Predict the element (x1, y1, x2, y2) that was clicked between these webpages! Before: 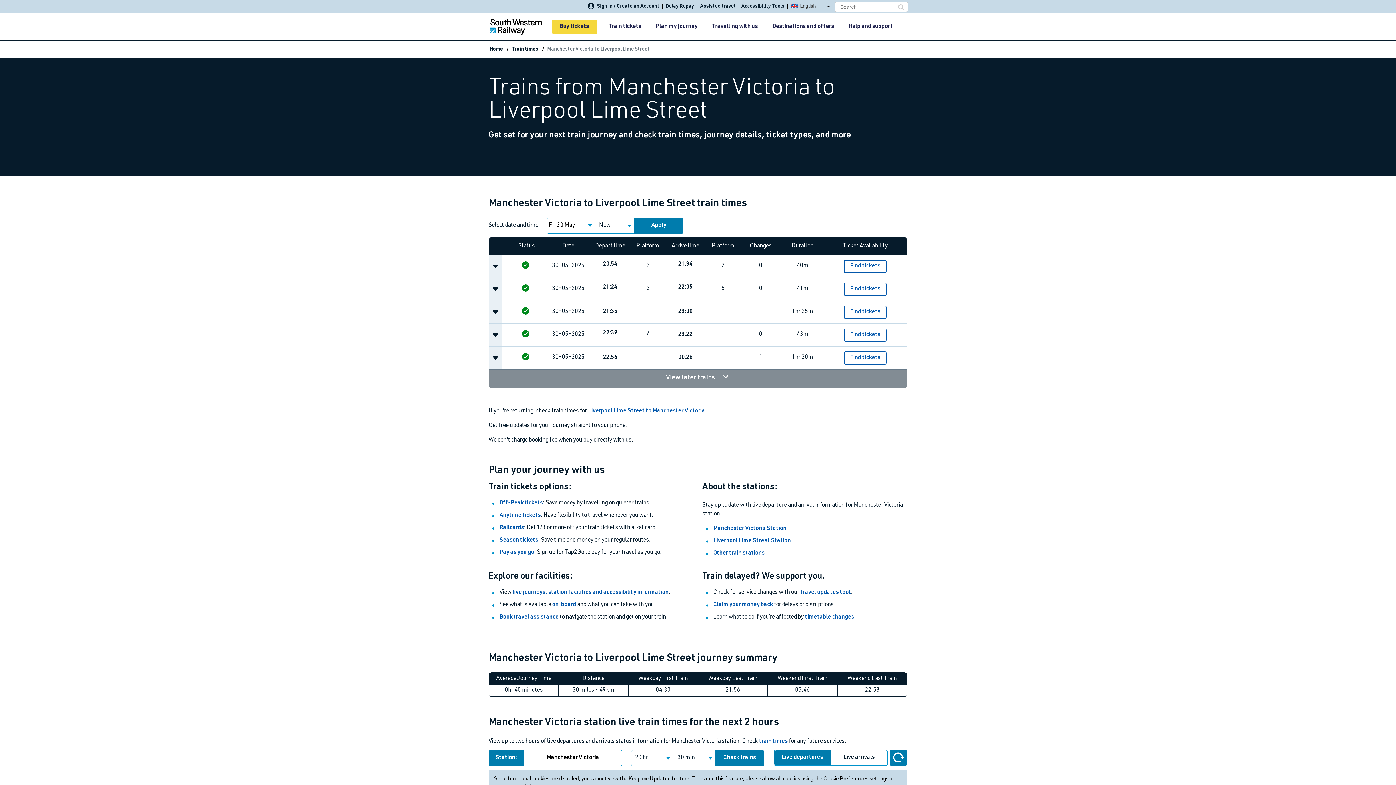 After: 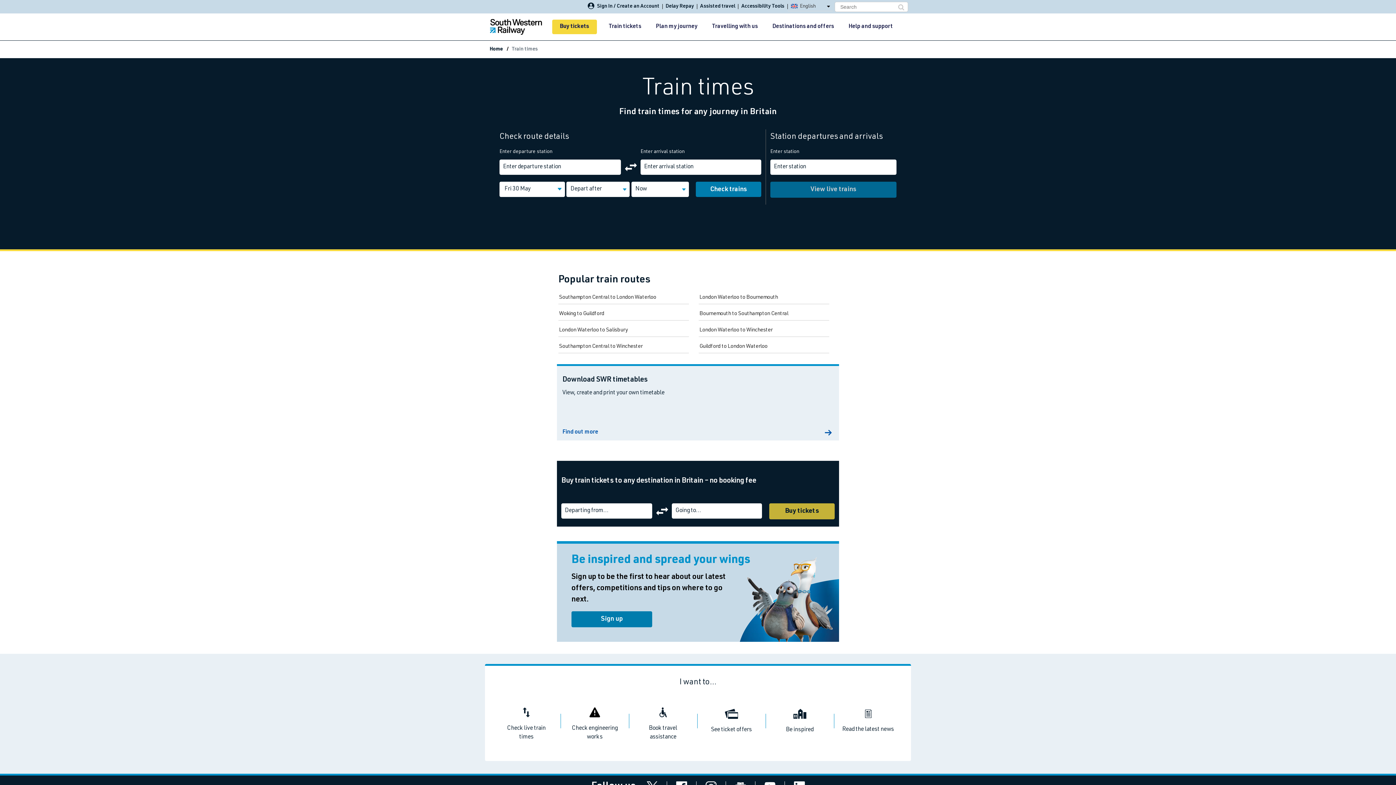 Action: bbox: (759, 739, 787, 745) label: train times